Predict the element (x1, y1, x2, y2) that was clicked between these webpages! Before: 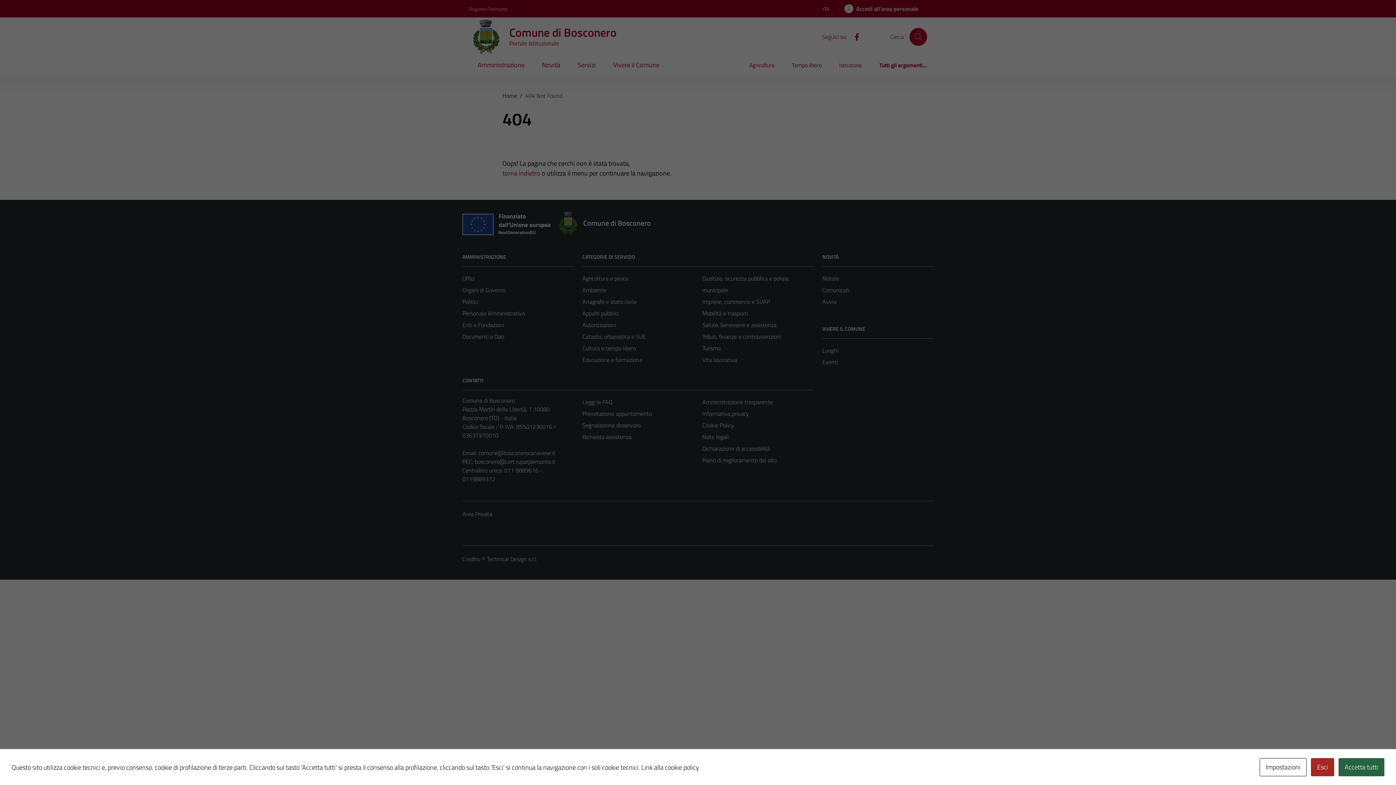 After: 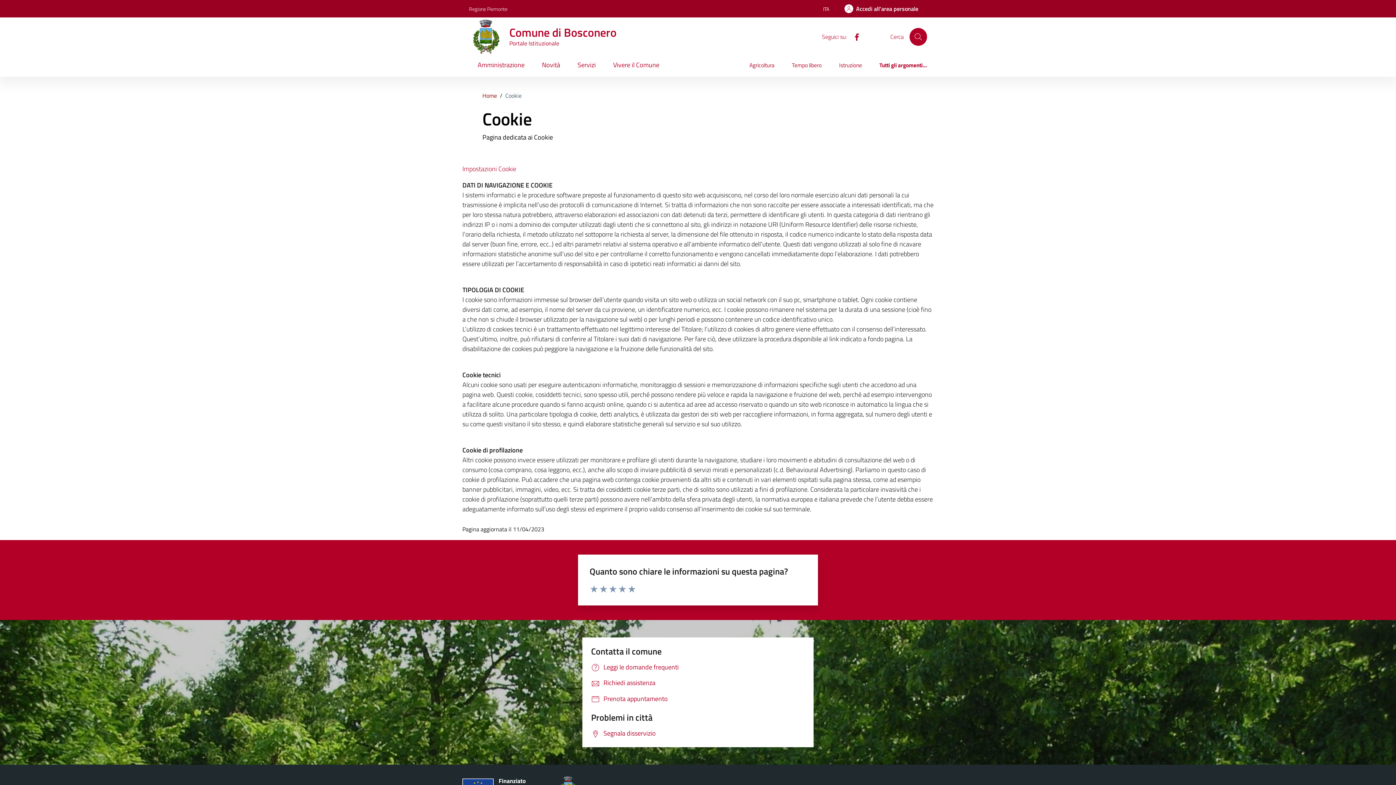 Action: bbox: (641, 762, 699, 772) label: Link alla cookie policy